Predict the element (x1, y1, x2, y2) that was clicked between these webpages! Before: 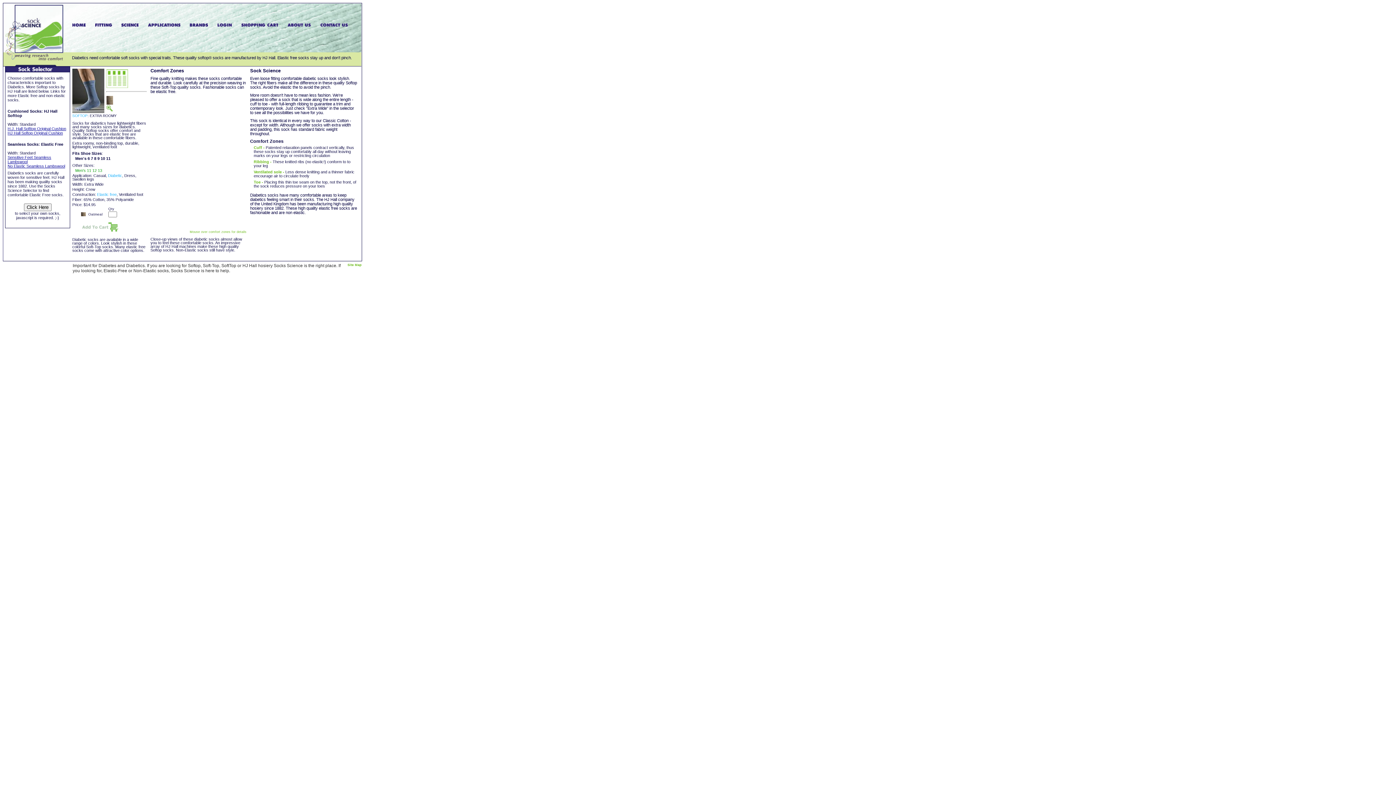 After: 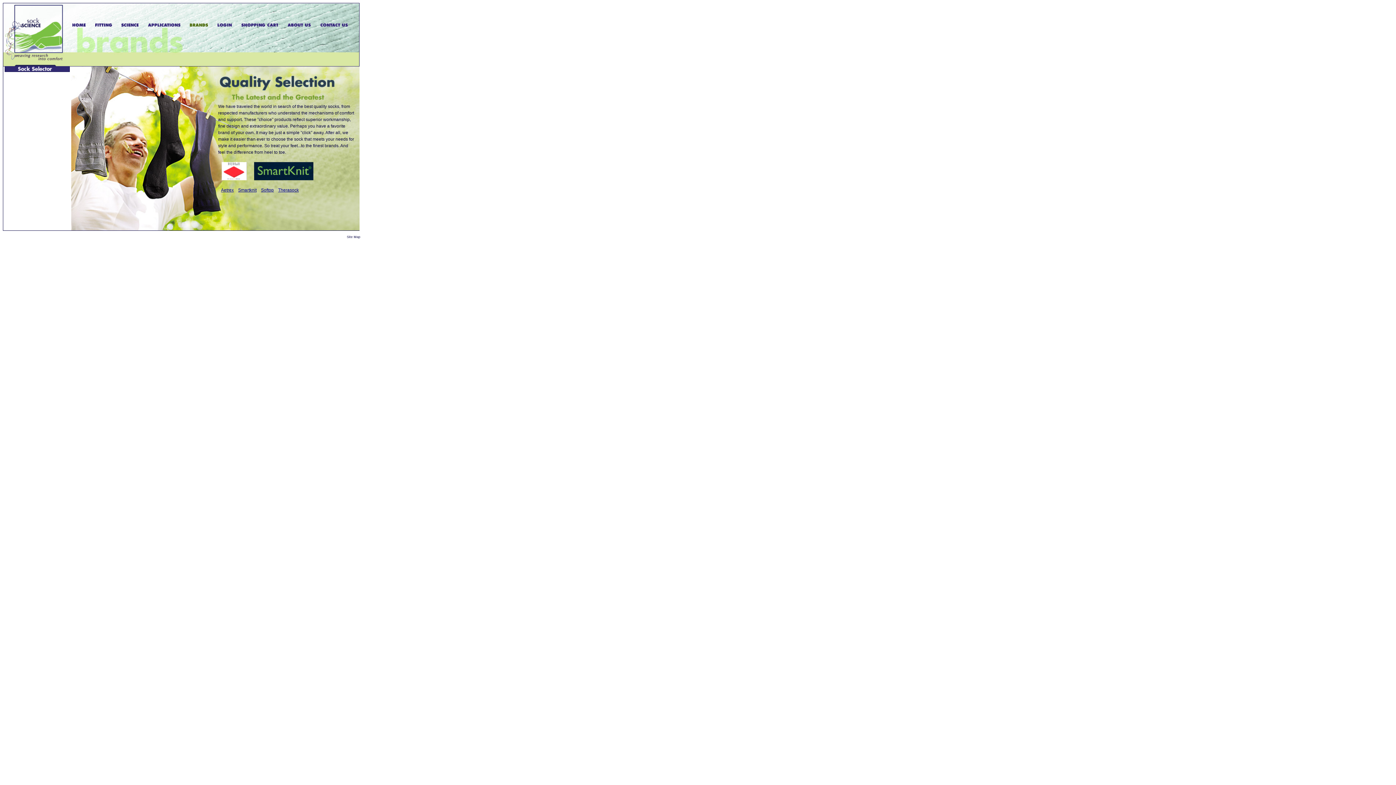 Action: bbox: (189, 21, 208, 27)